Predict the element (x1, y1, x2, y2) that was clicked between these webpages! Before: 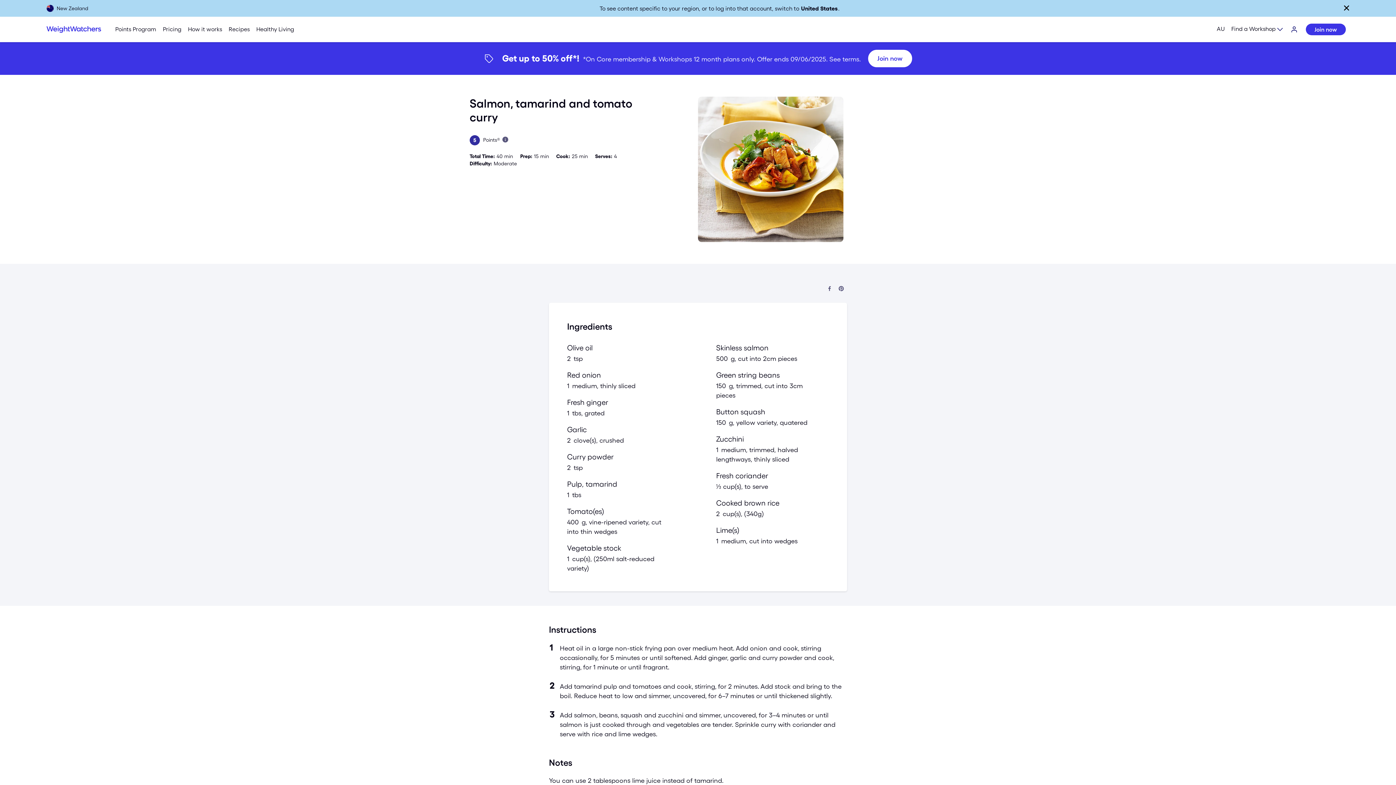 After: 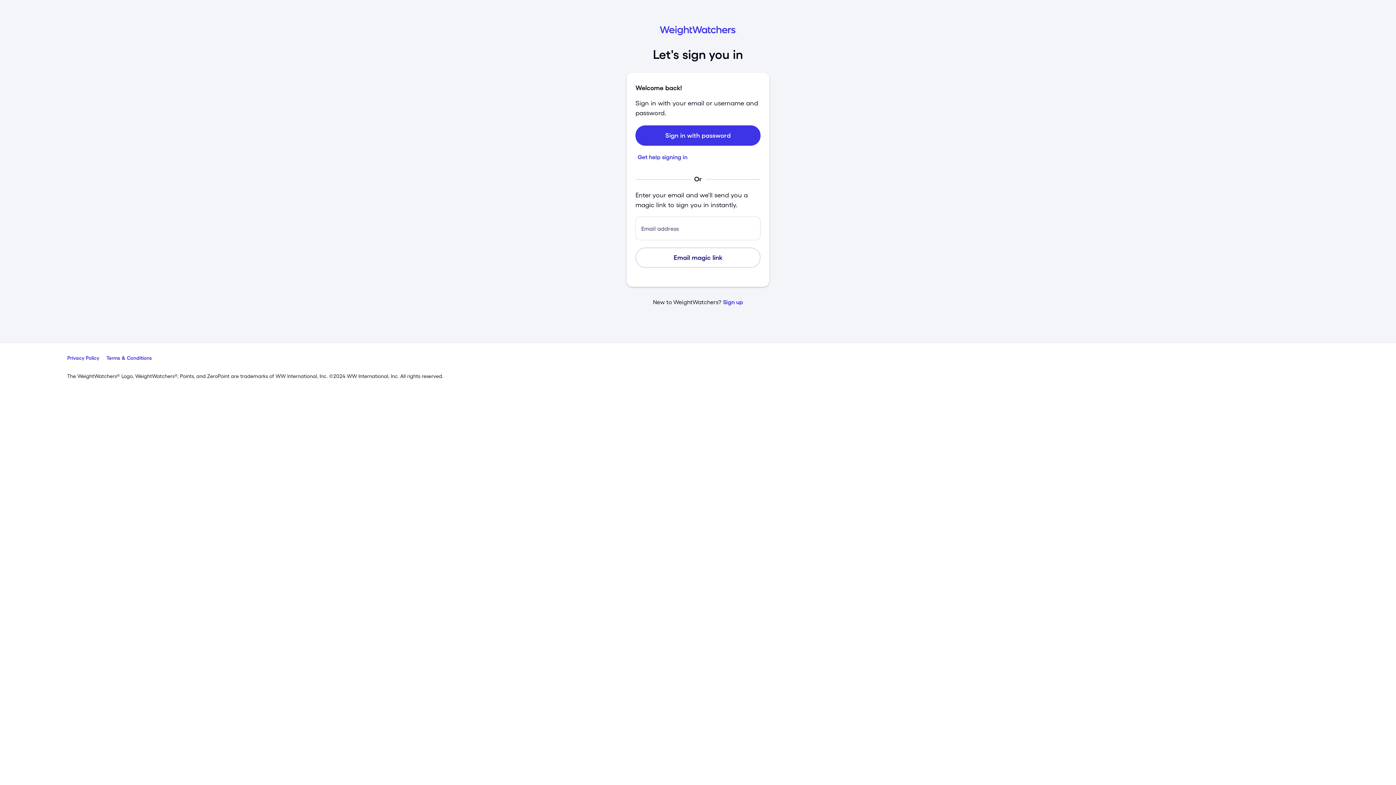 Action: bbox: (1287, 17, 1302, 42) label: Login